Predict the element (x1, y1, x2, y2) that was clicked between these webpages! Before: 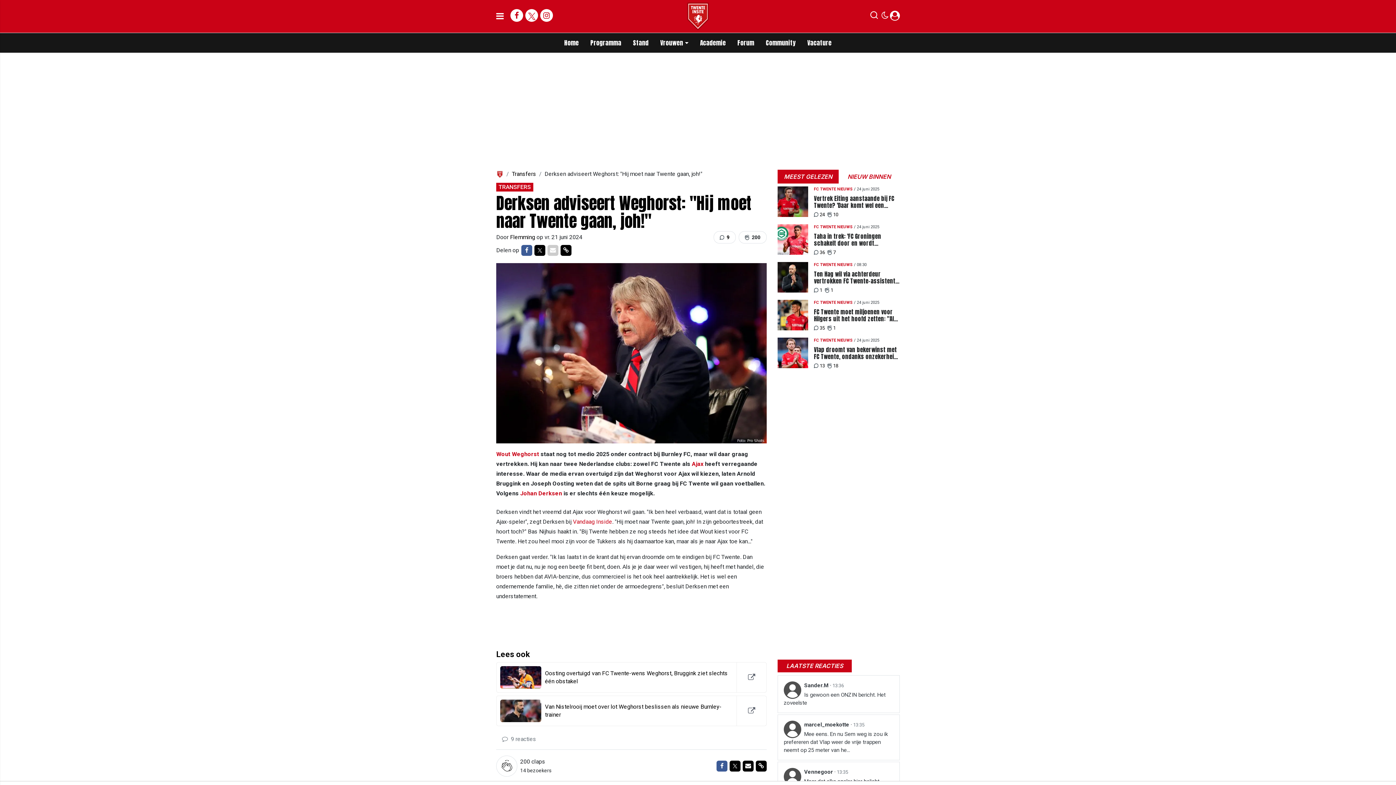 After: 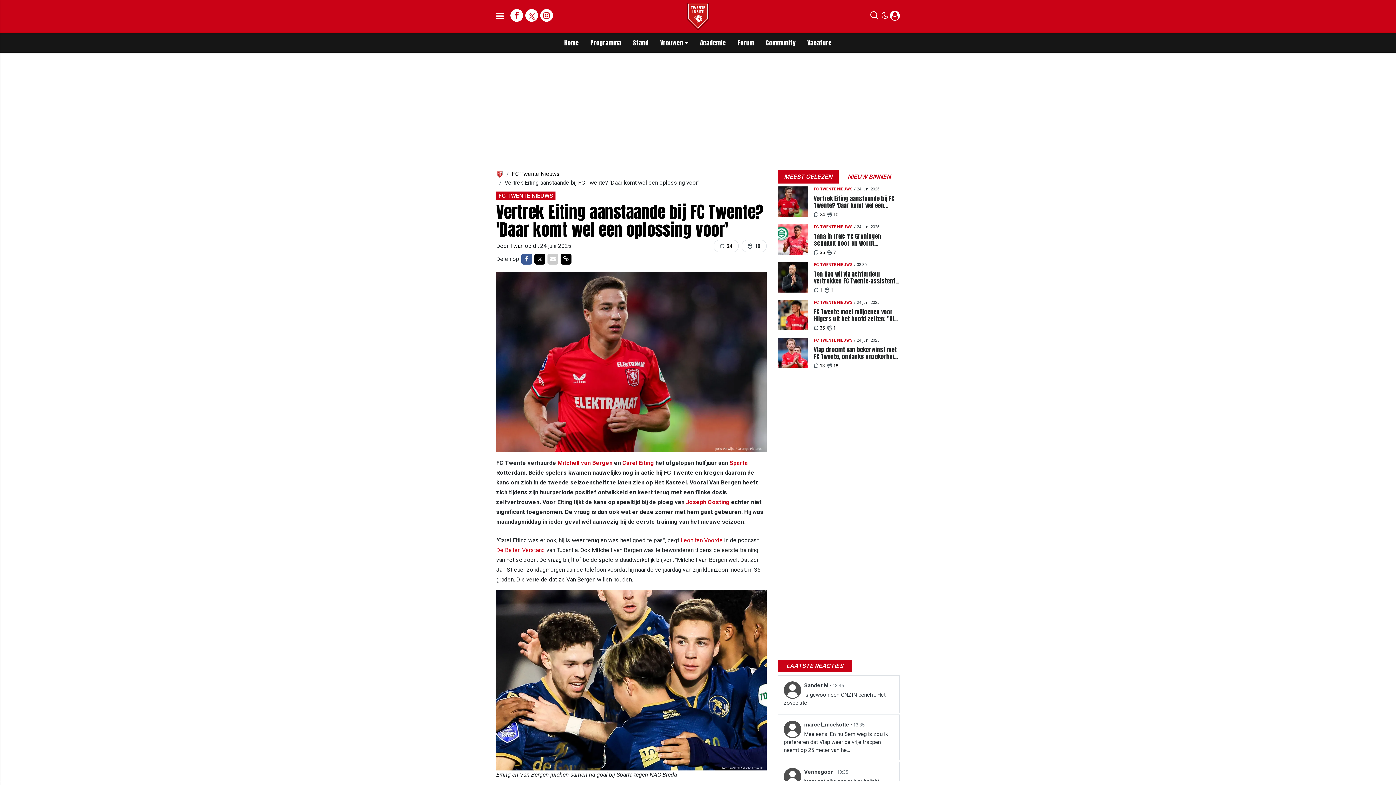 Action: bbox: (777, 186, 808, 218)